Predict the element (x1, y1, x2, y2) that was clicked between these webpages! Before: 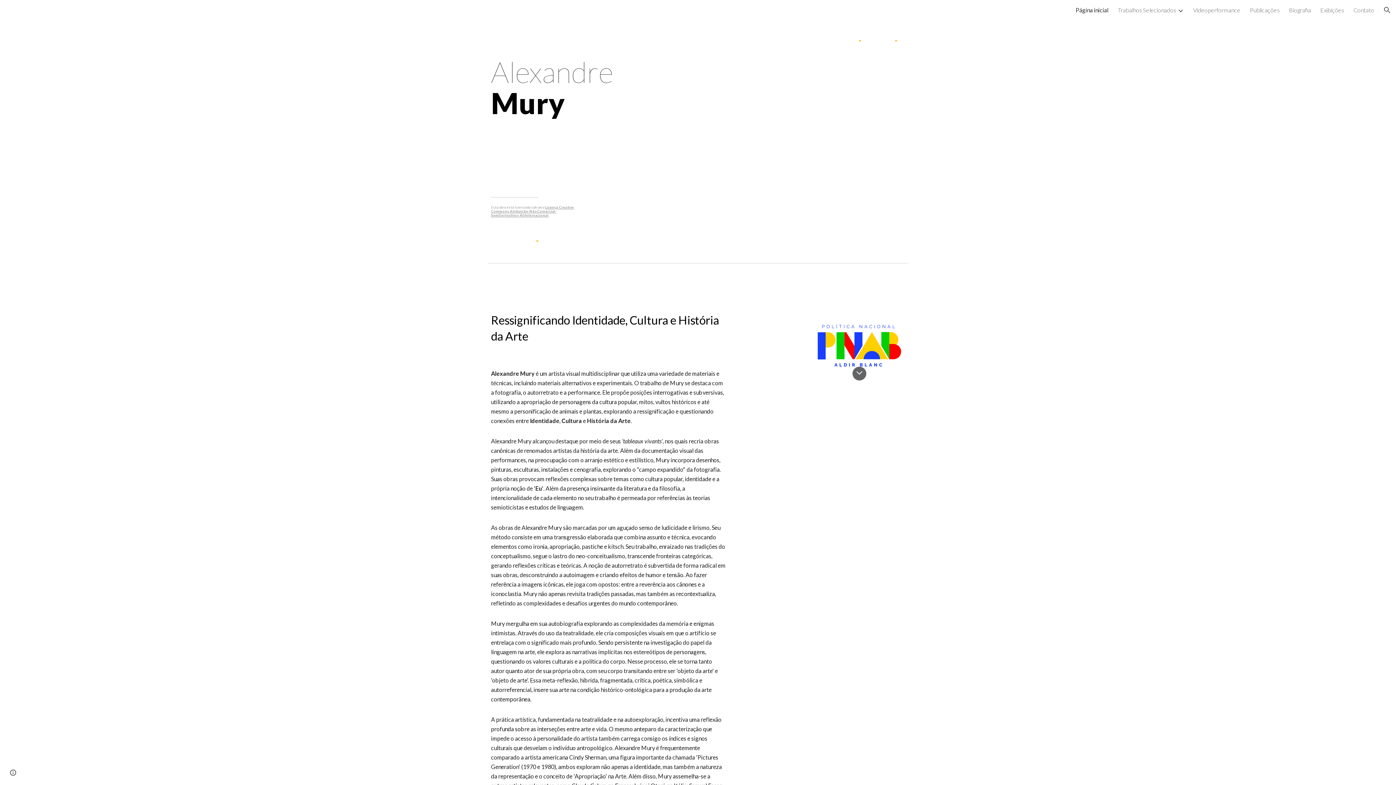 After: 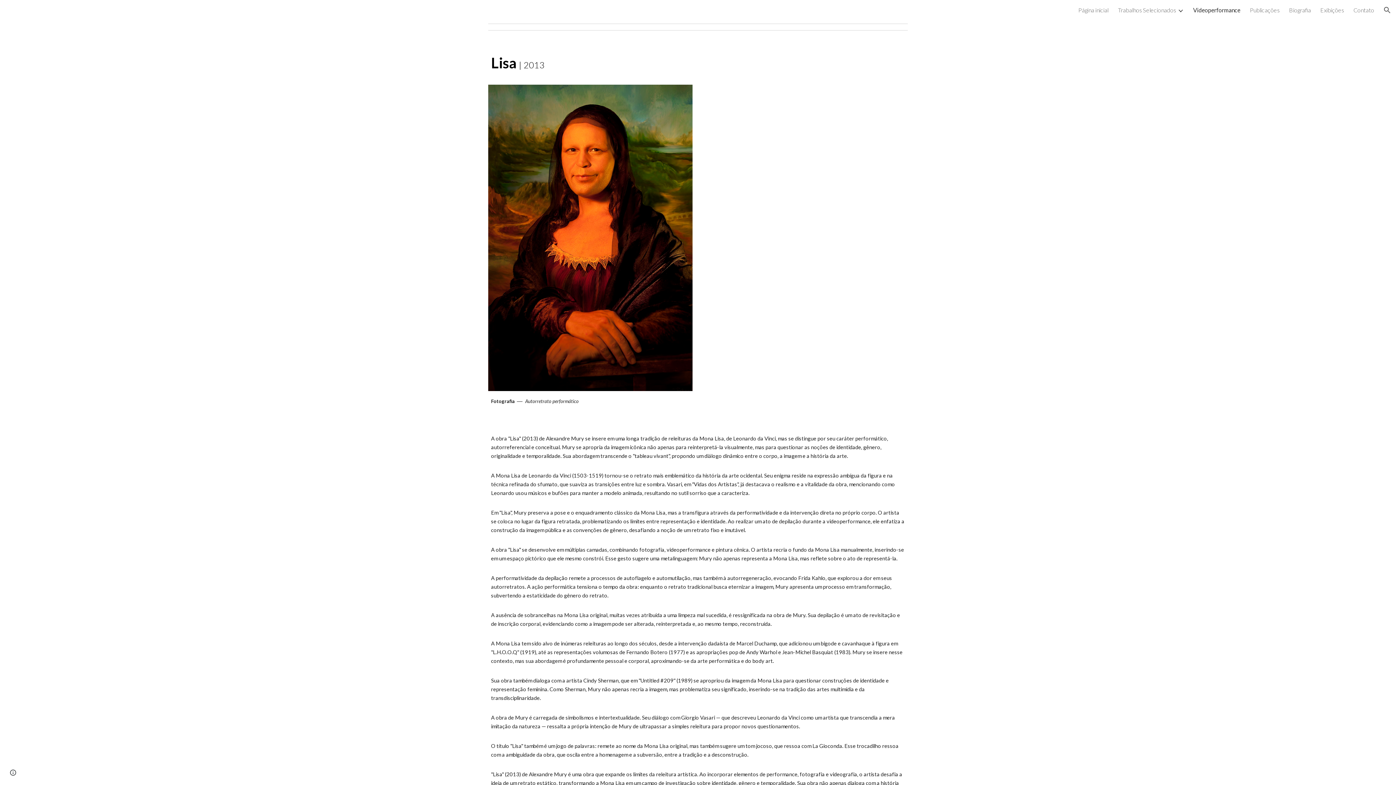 Action: label: Videoperformance bbox: (1193, 6, 1240, 13)